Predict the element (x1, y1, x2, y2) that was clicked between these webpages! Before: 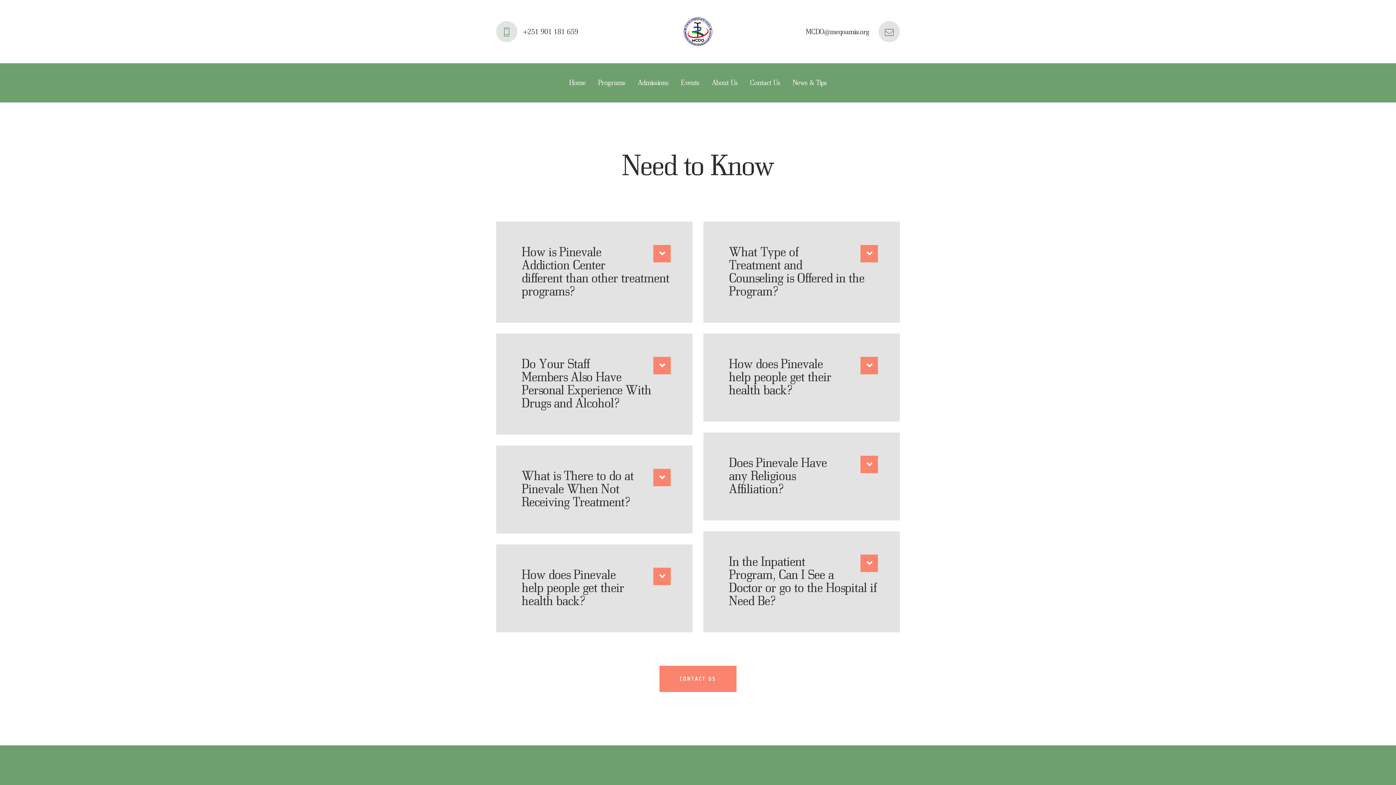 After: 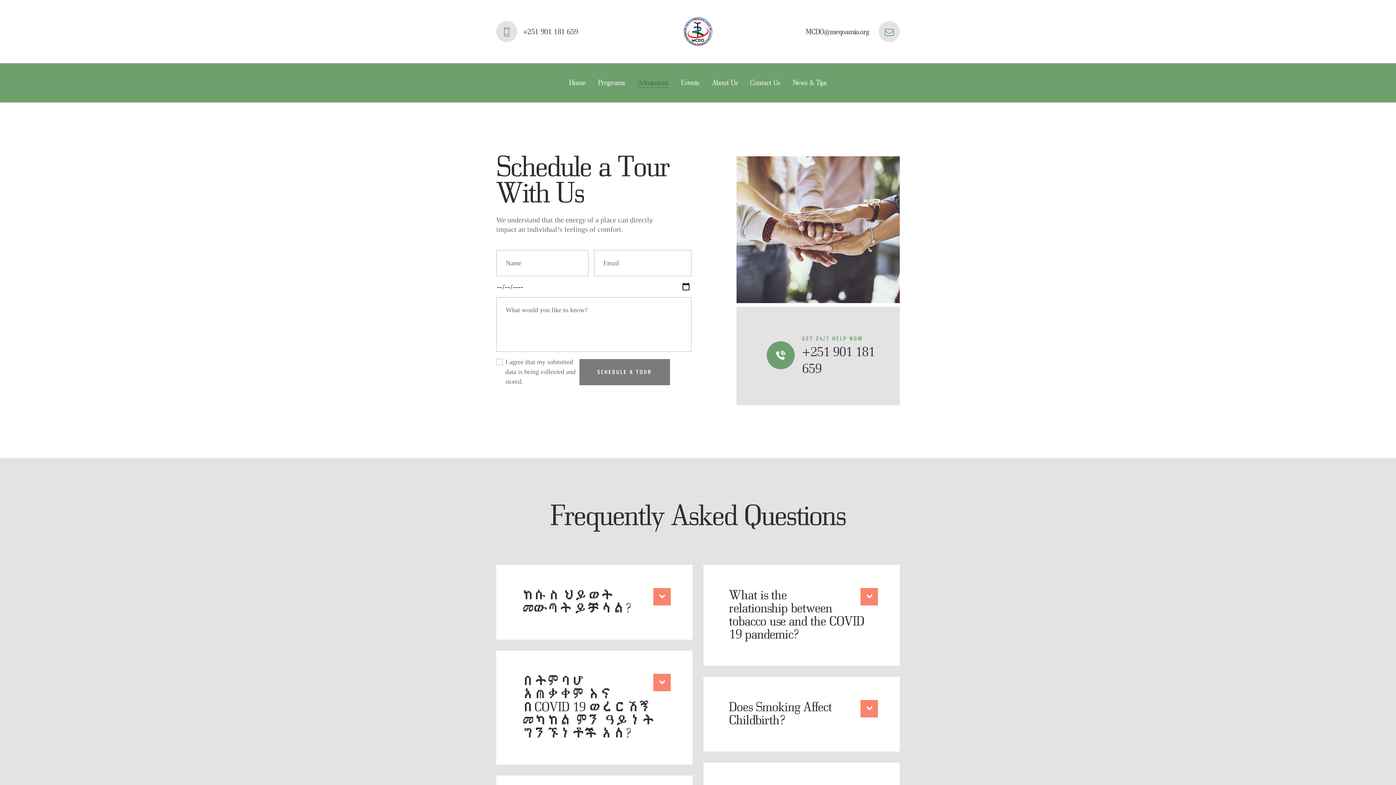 Action: bbox: (637, 78, 668, 88) label: Admissions